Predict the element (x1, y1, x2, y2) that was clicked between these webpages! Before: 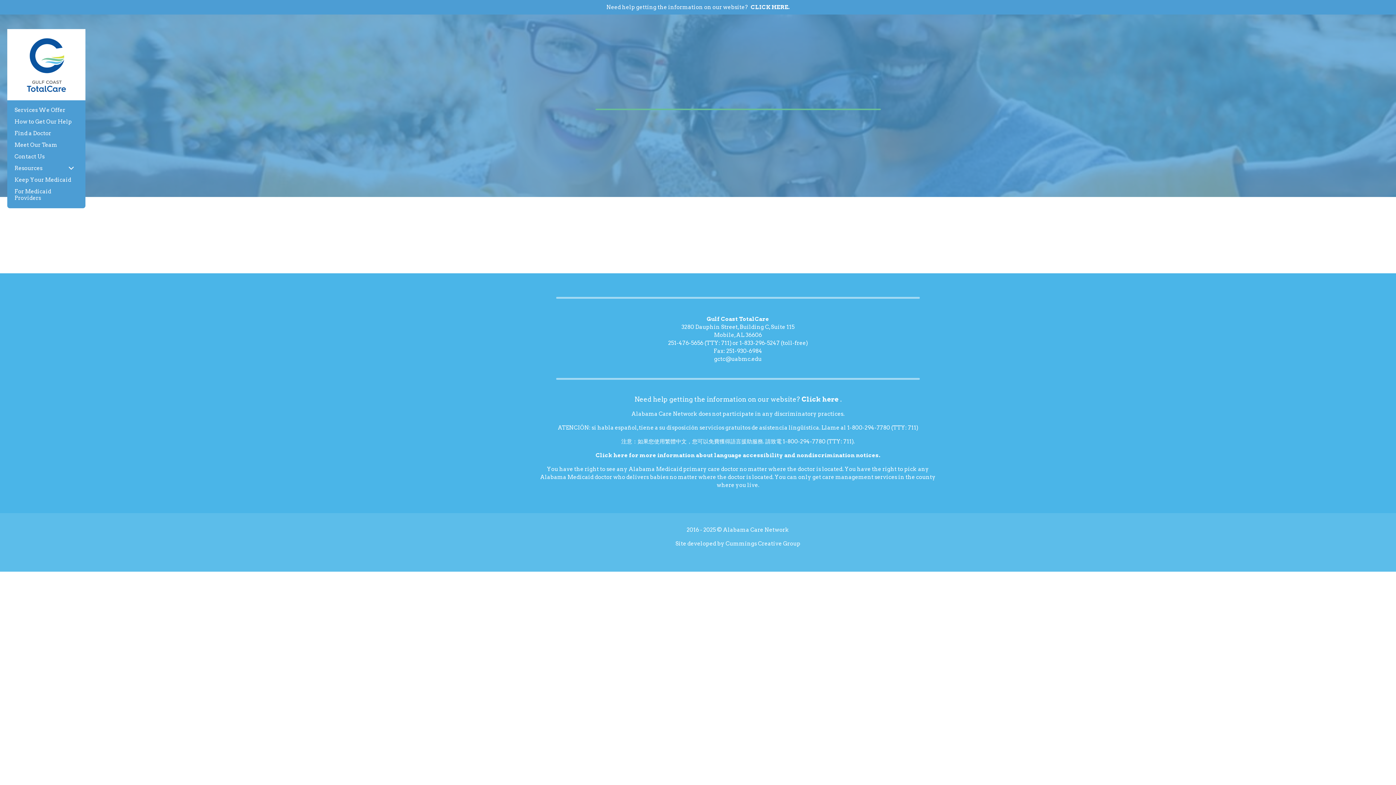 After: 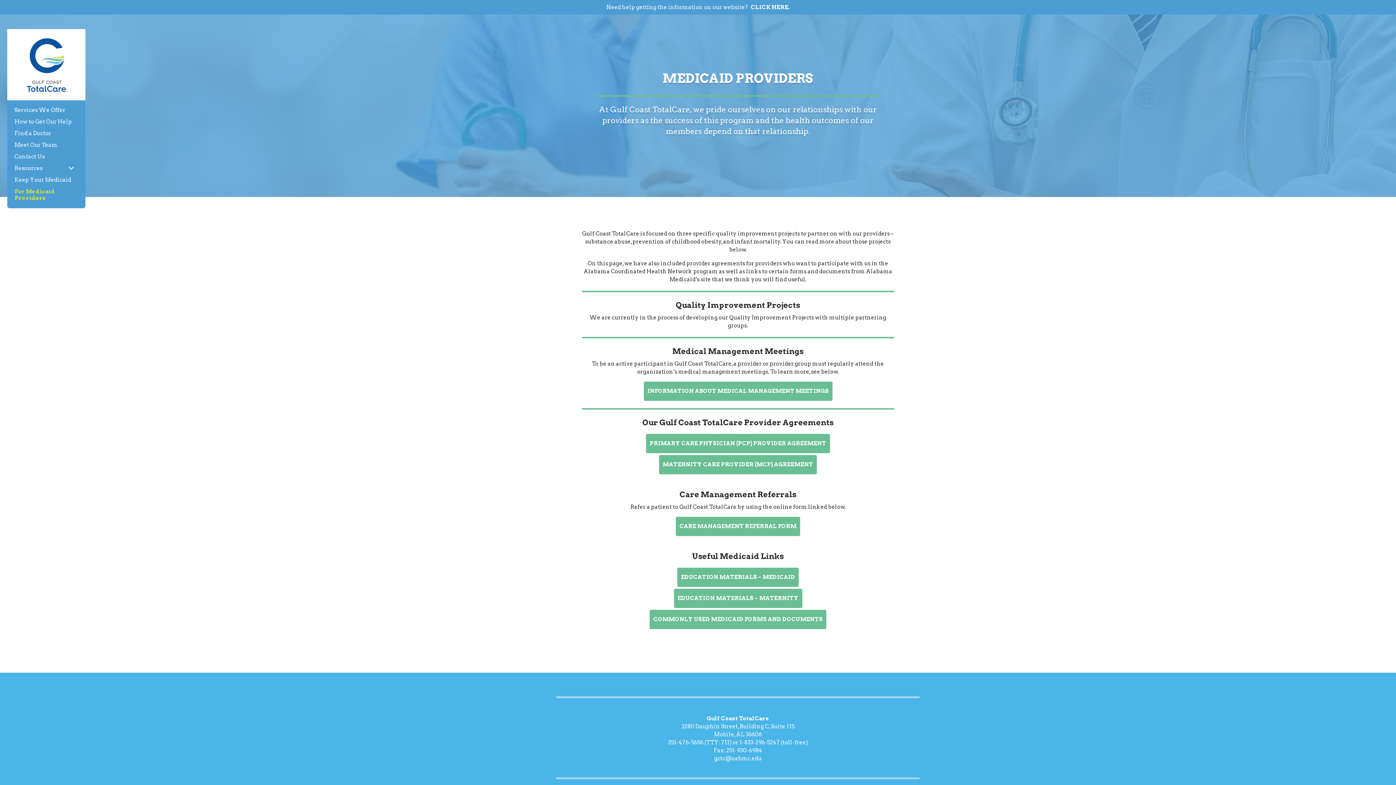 Action: label: For Medicaid Providers bbox: (14, 188, 51, 201)